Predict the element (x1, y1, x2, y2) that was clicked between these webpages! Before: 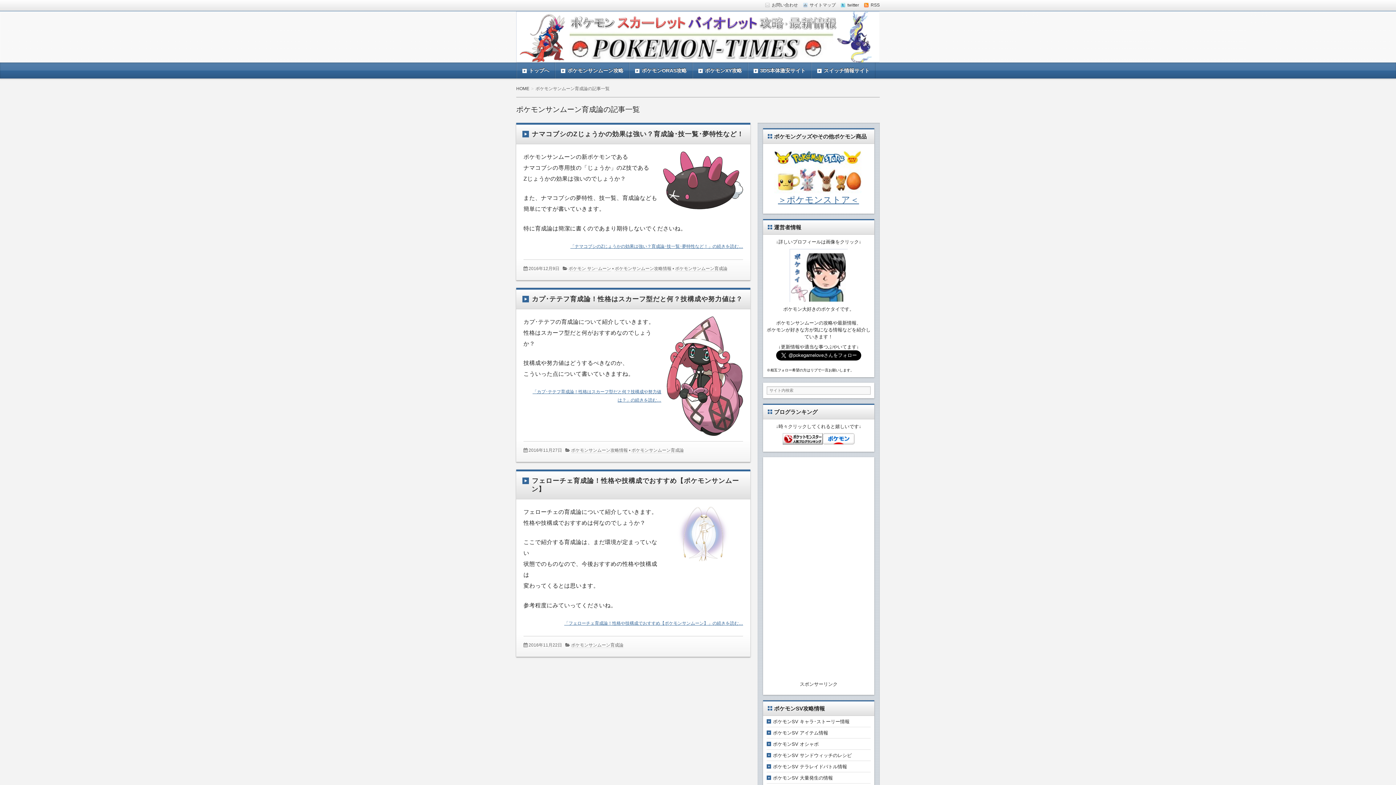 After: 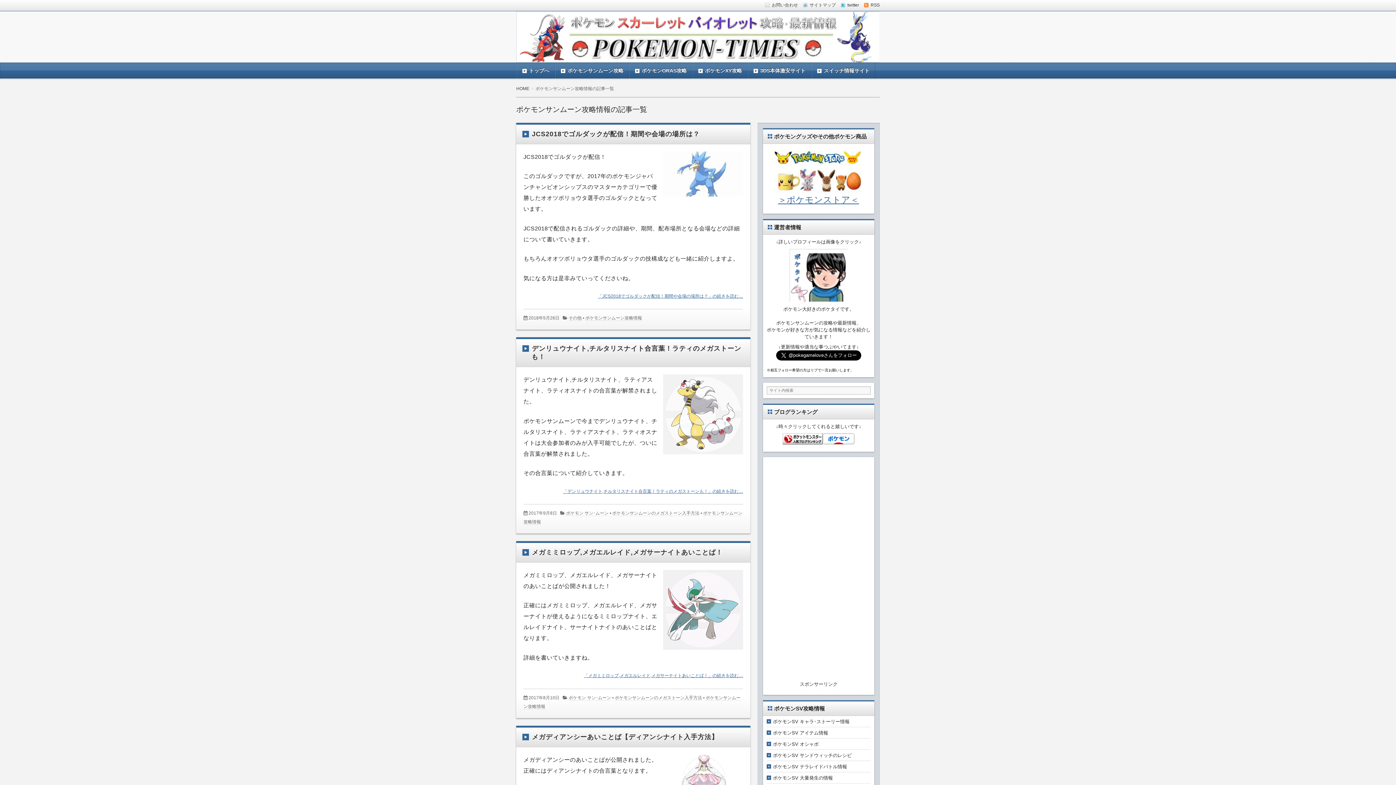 Action: label: ポケモンサンムーン攻略情報 bbox: (571, 447, 628, 453)